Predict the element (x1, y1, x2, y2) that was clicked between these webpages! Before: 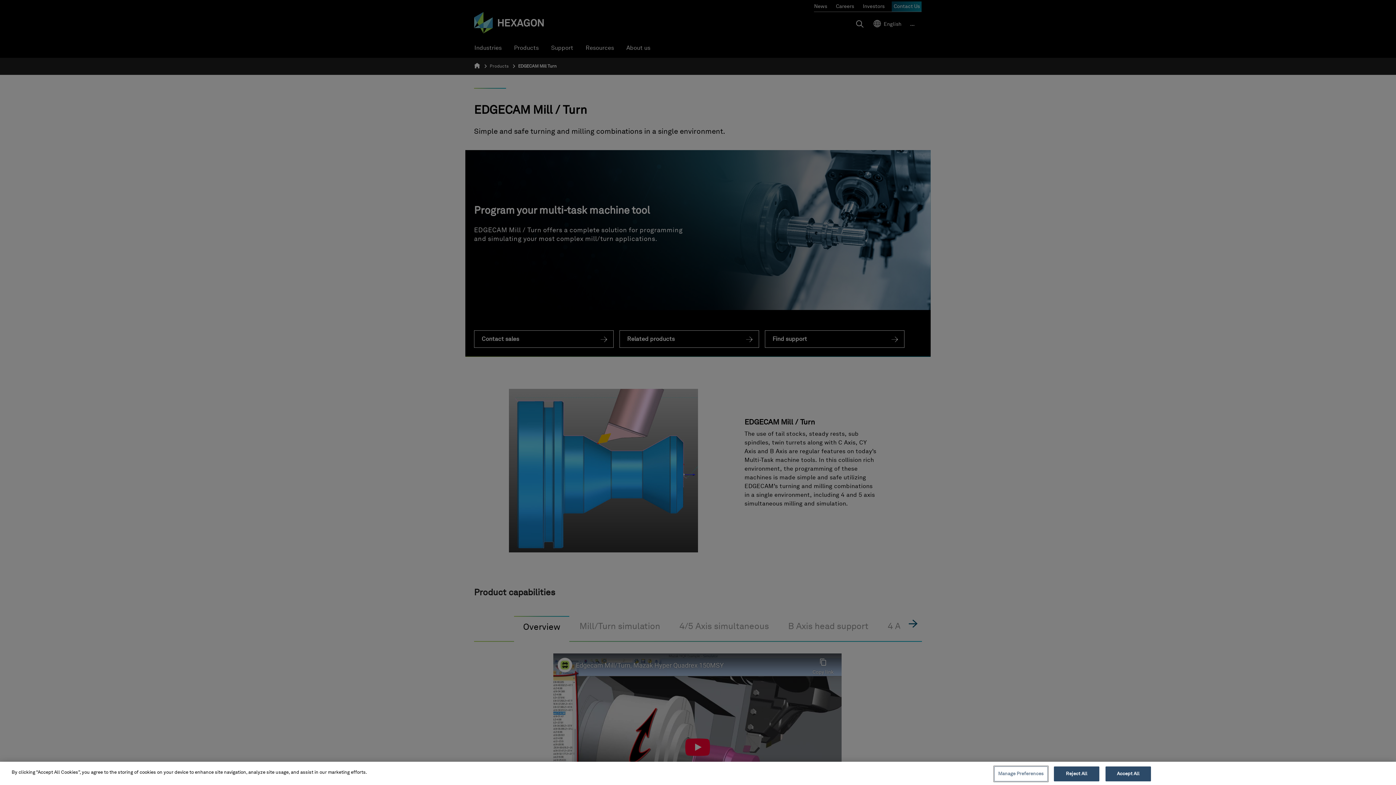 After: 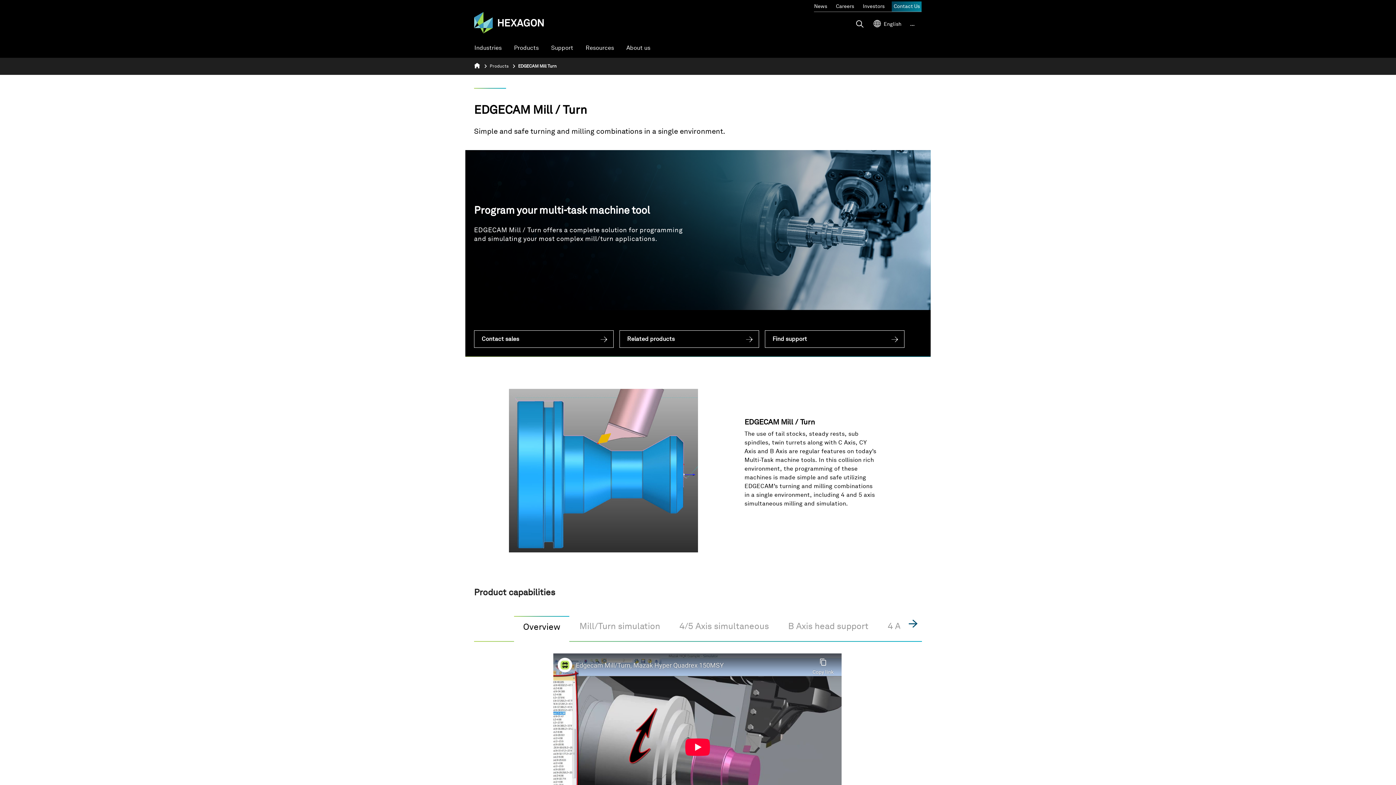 Action: bbox: (1054, 766, 1099, 781) label: Reject All